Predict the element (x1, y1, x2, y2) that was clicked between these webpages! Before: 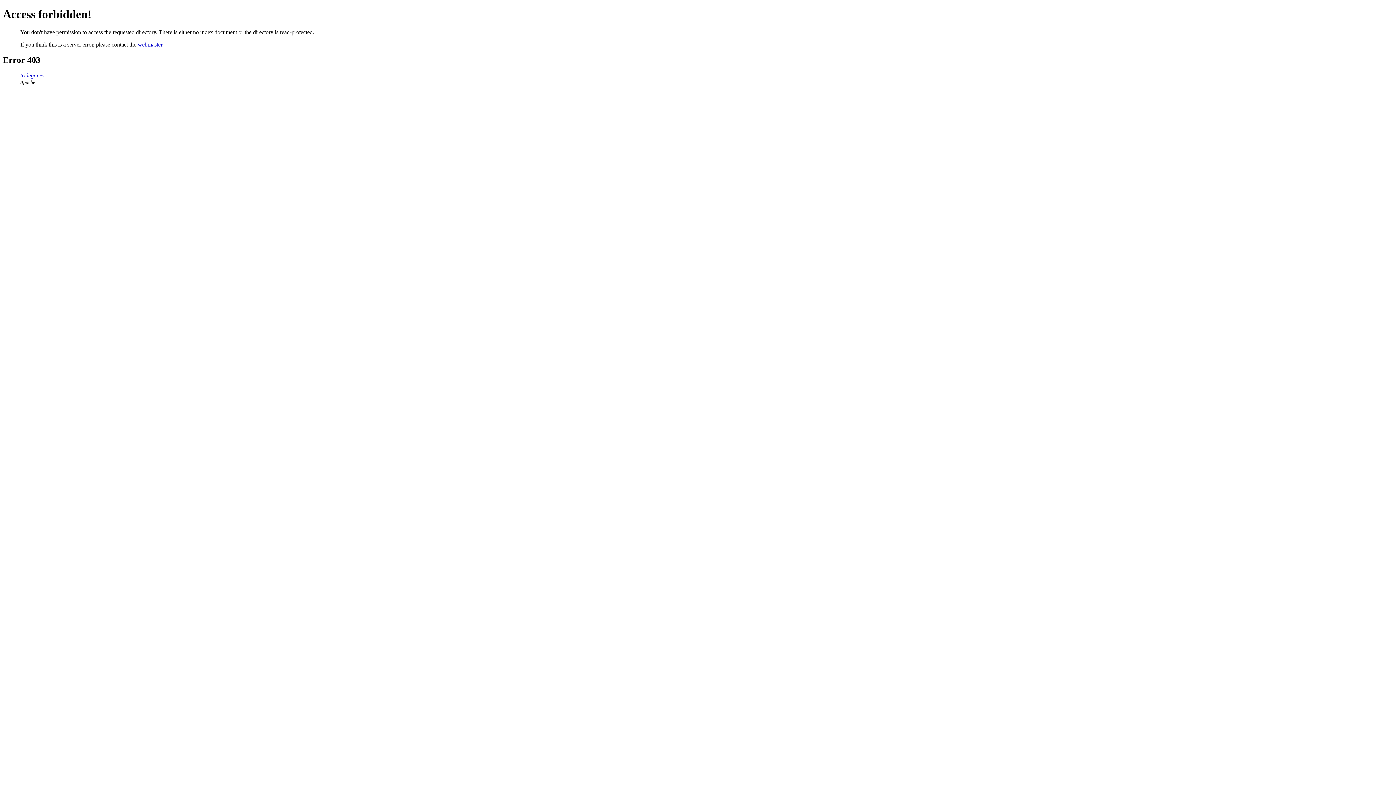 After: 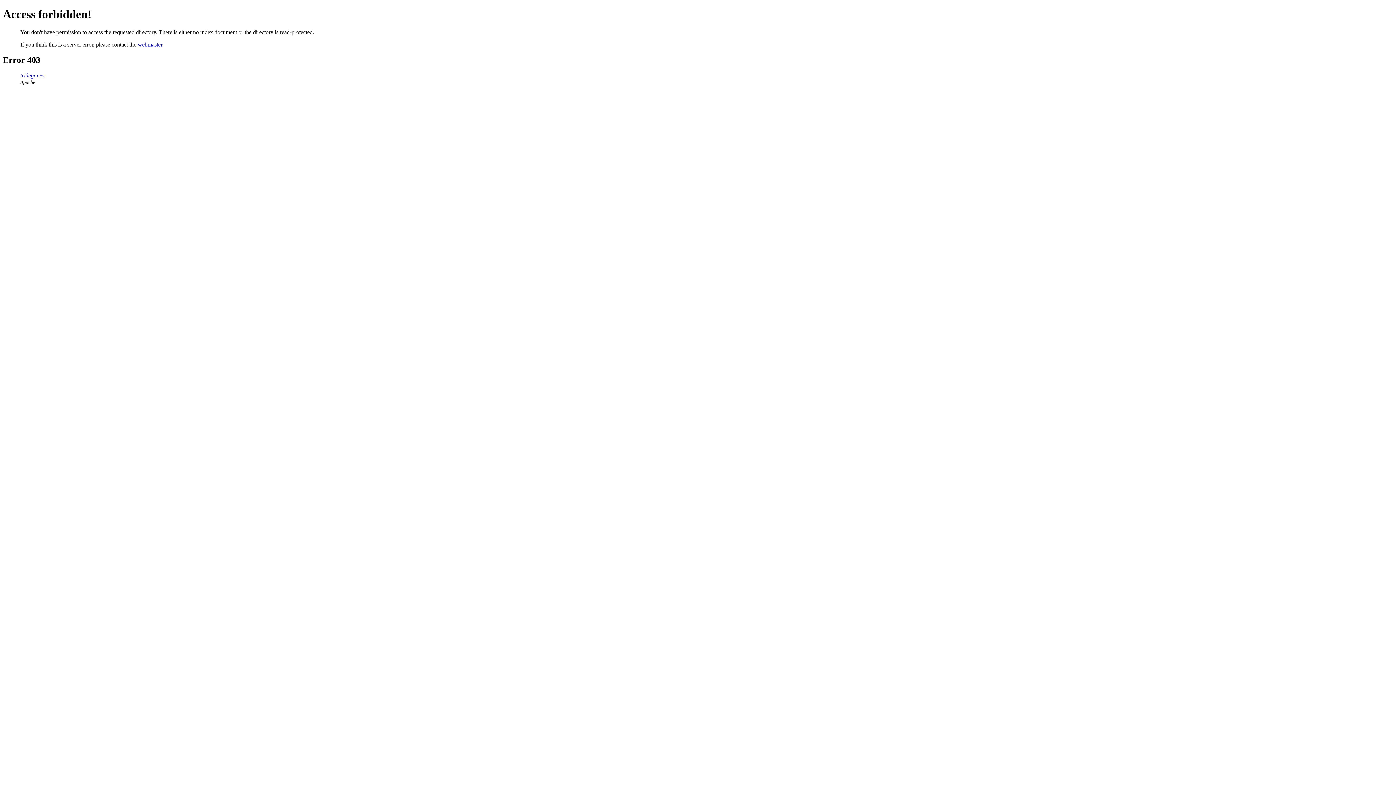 Action: label: webmaster bbox: (137, 41, 162, 47)